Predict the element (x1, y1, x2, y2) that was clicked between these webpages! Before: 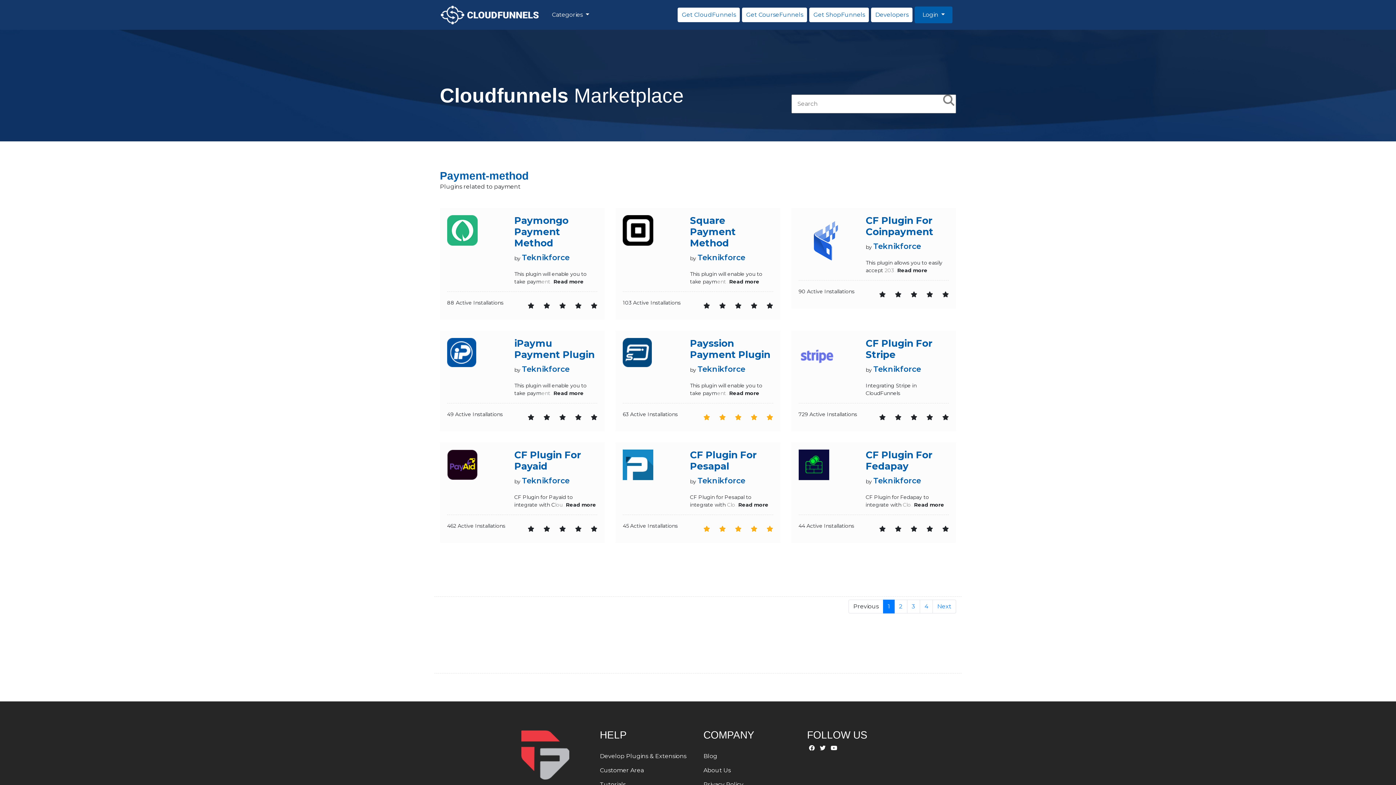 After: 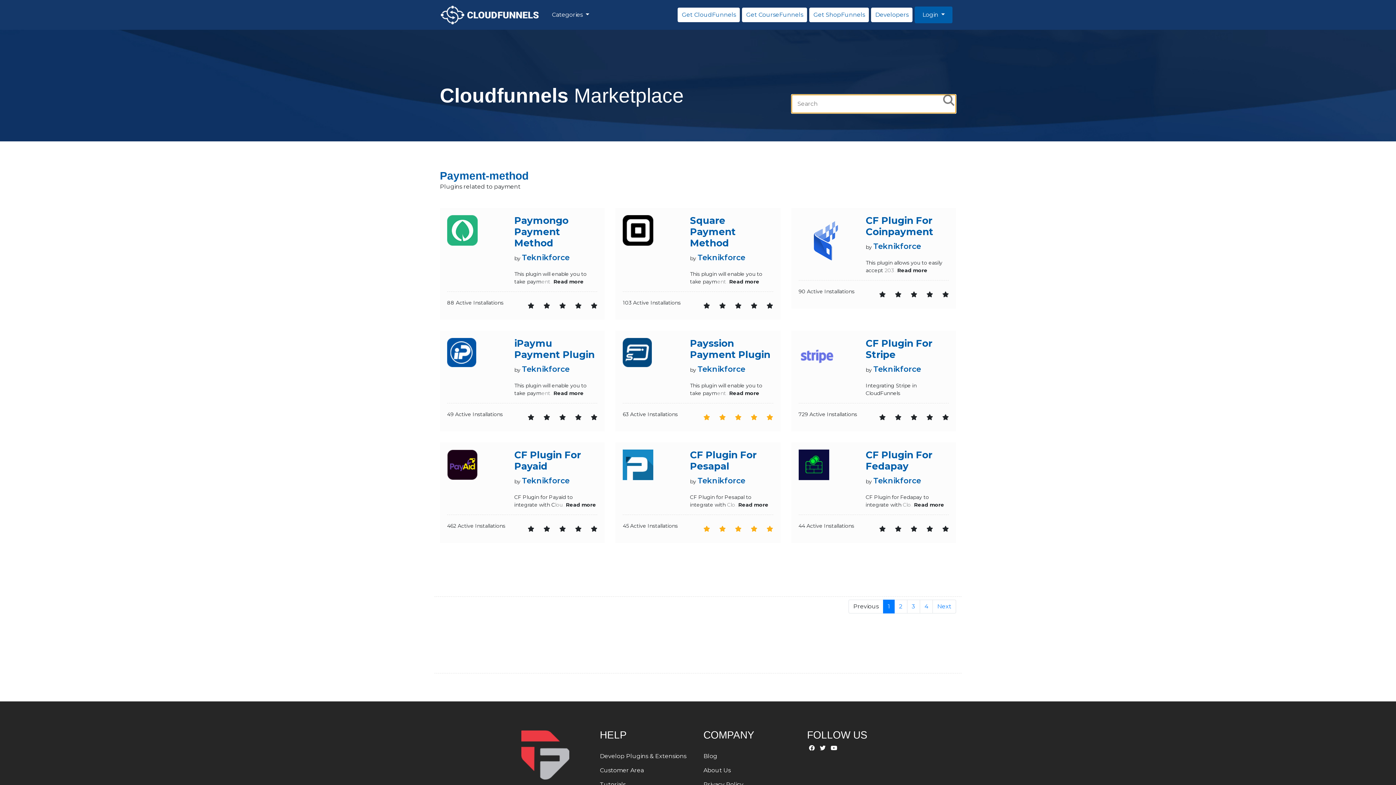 Action: bbox: (935, 94, 963, 106)